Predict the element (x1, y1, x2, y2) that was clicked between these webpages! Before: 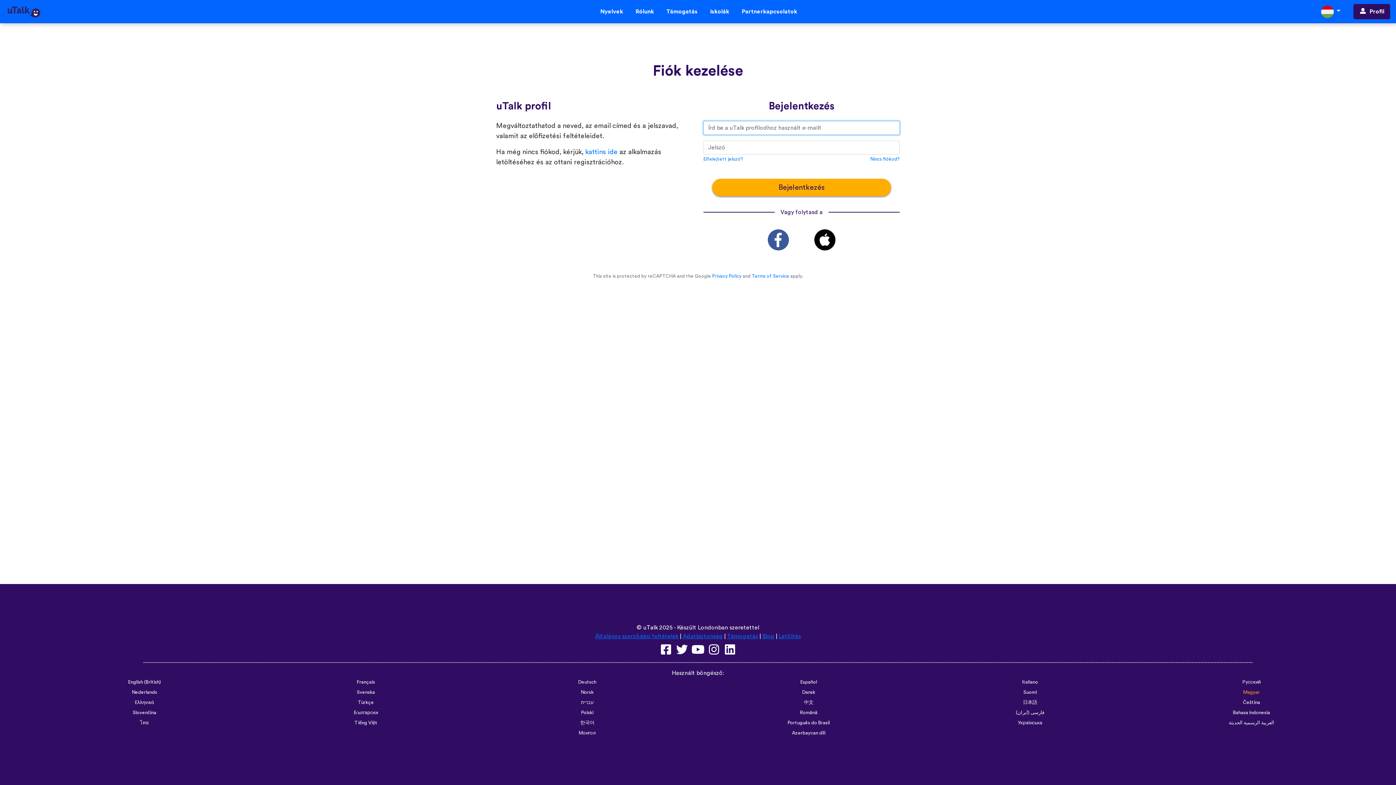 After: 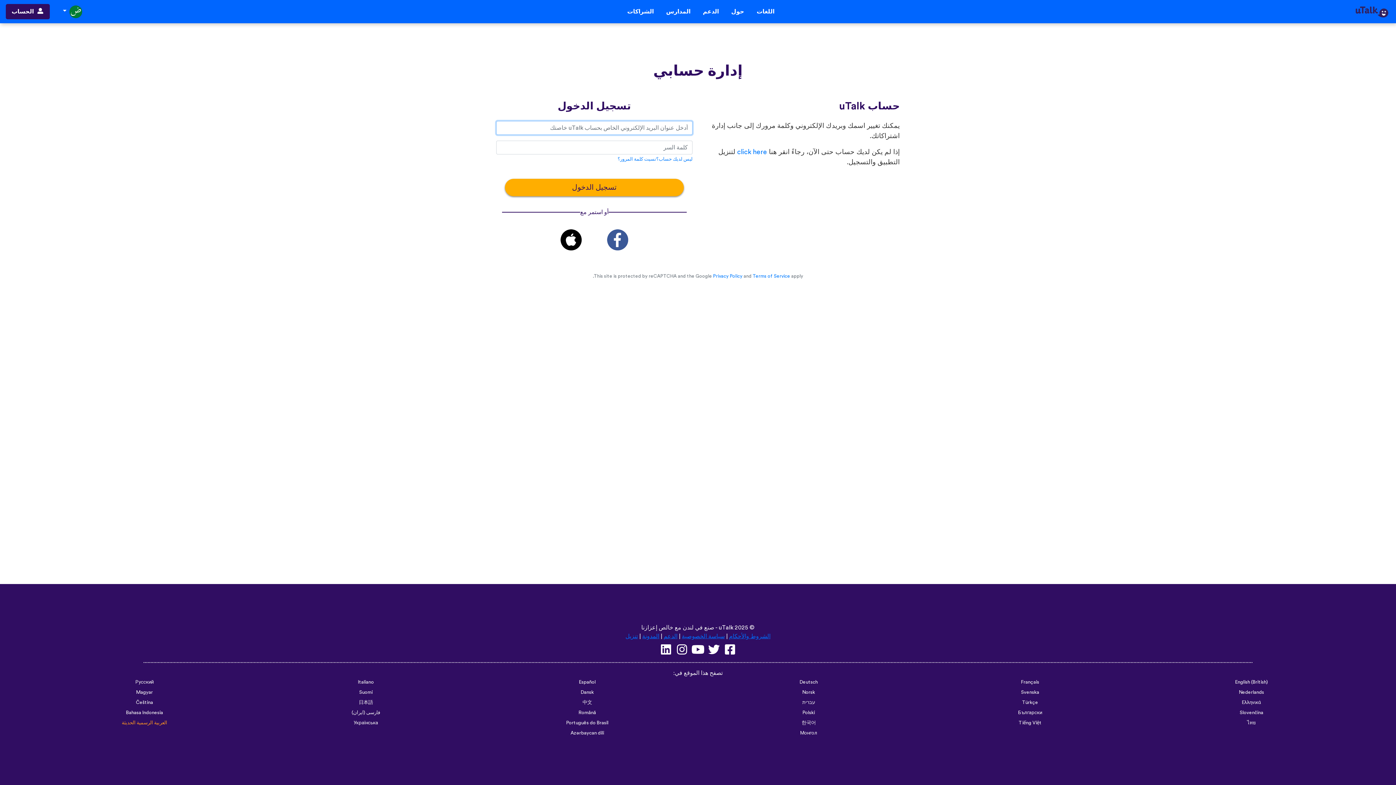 Action: bbox: (1229, 720, 1274, 725) label: العربية الرسمية الحديثة